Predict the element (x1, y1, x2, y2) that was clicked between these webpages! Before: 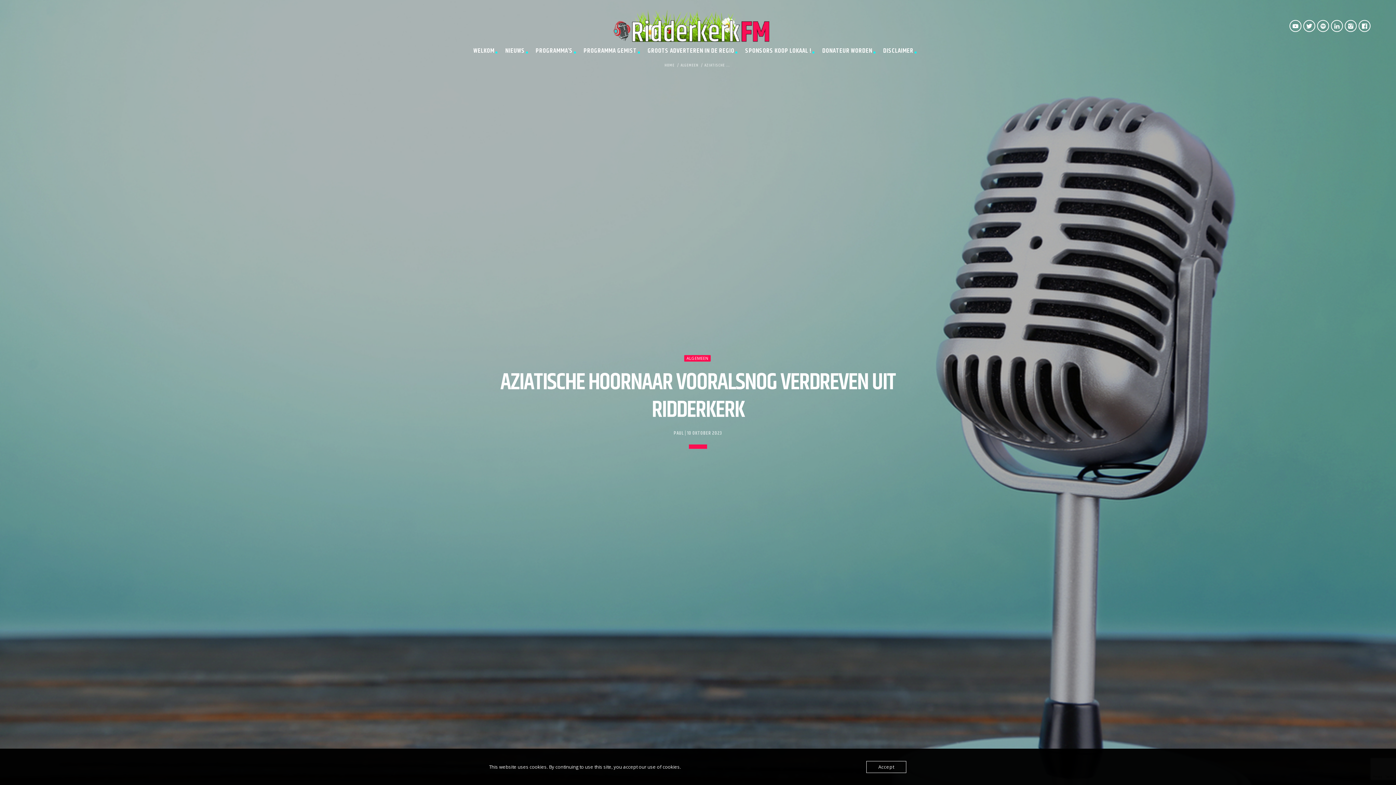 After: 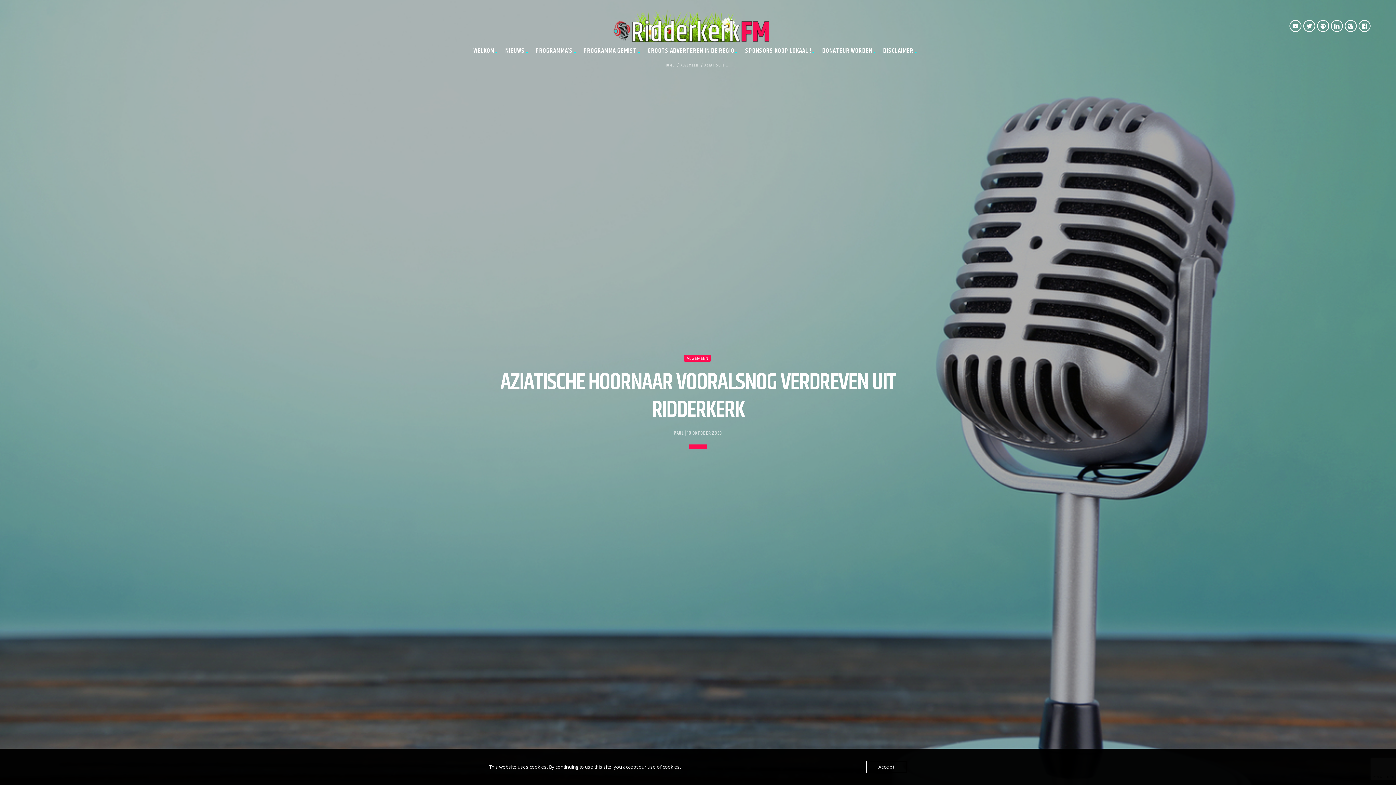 Action: bbox: (1303, 20, 1315, 32)